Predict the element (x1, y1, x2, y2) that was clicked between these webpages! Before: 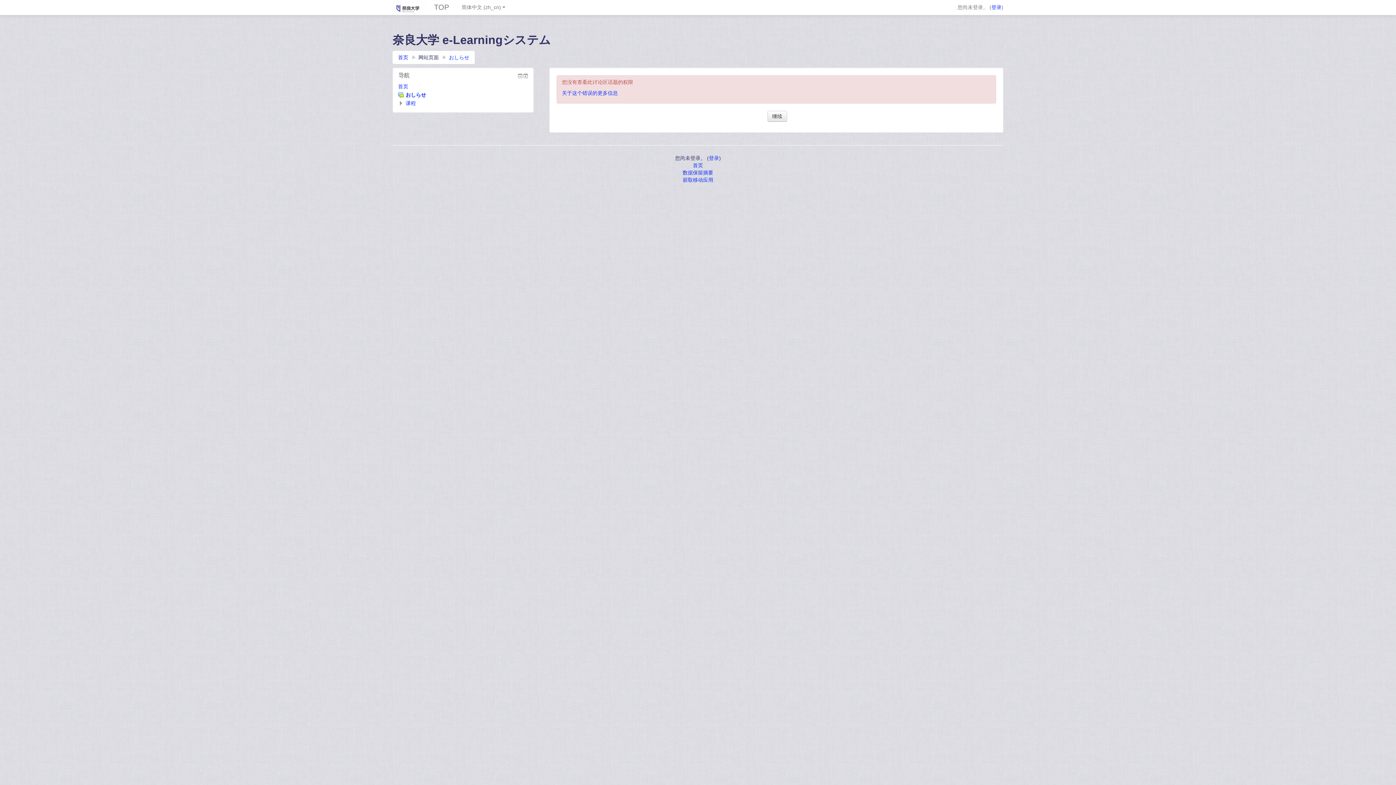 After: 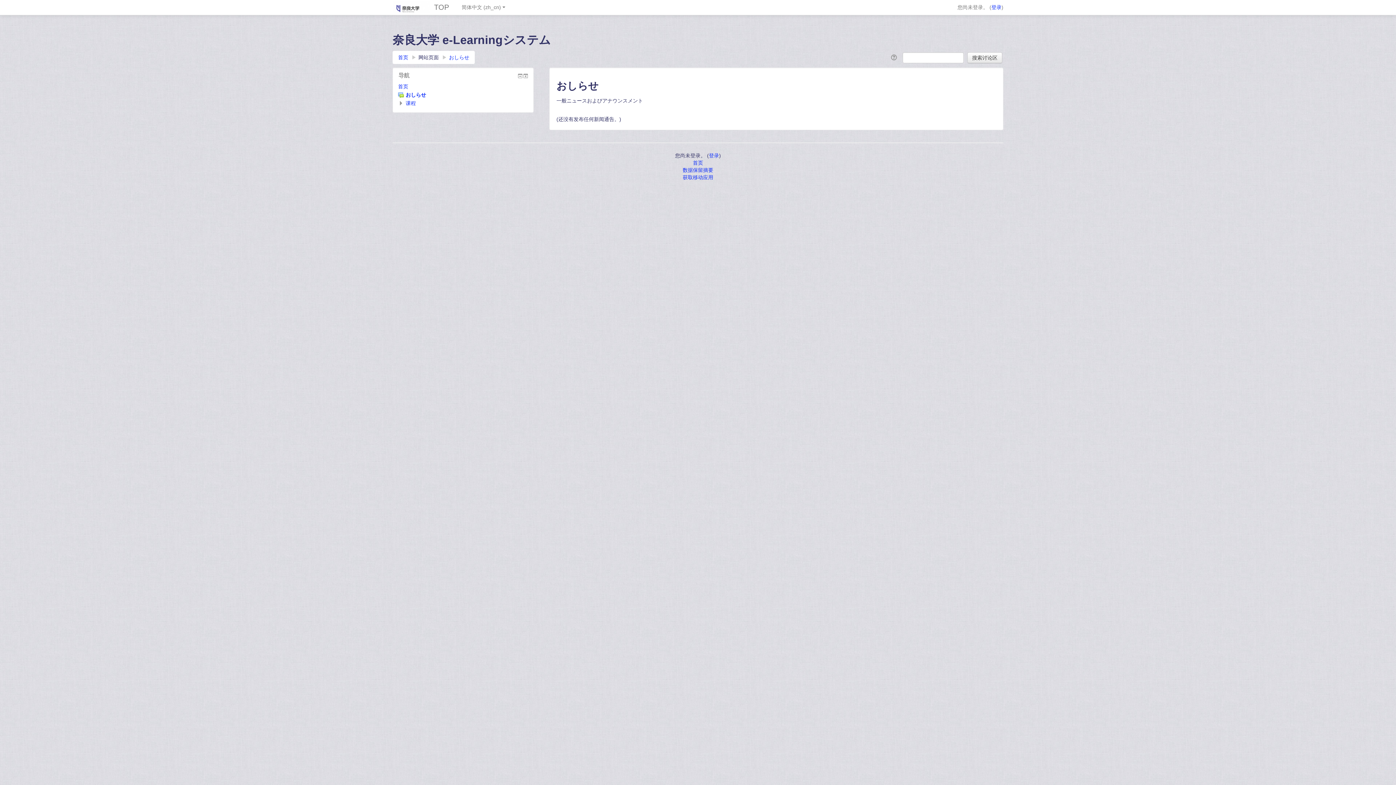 Action: bbox: (398, 92, 426, 97) label: おしらせ